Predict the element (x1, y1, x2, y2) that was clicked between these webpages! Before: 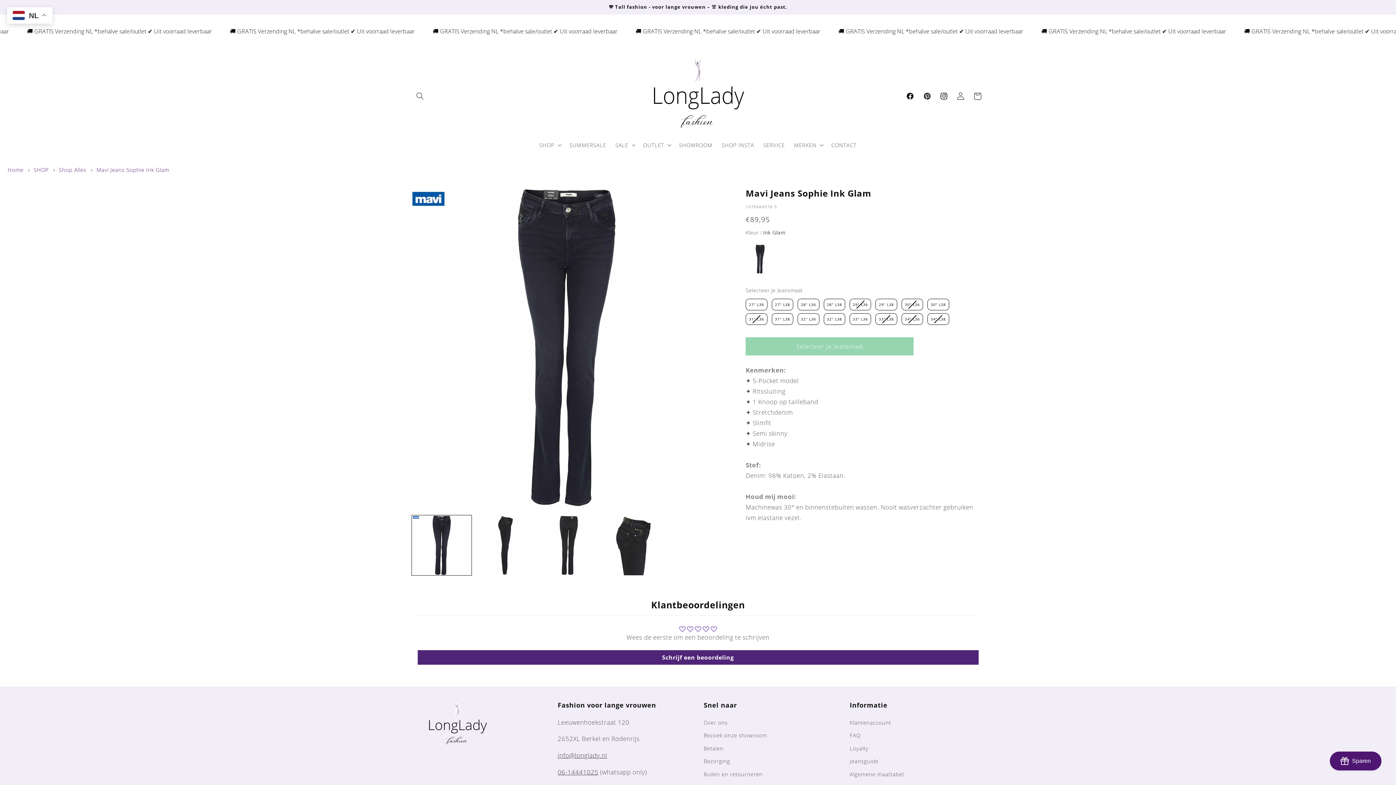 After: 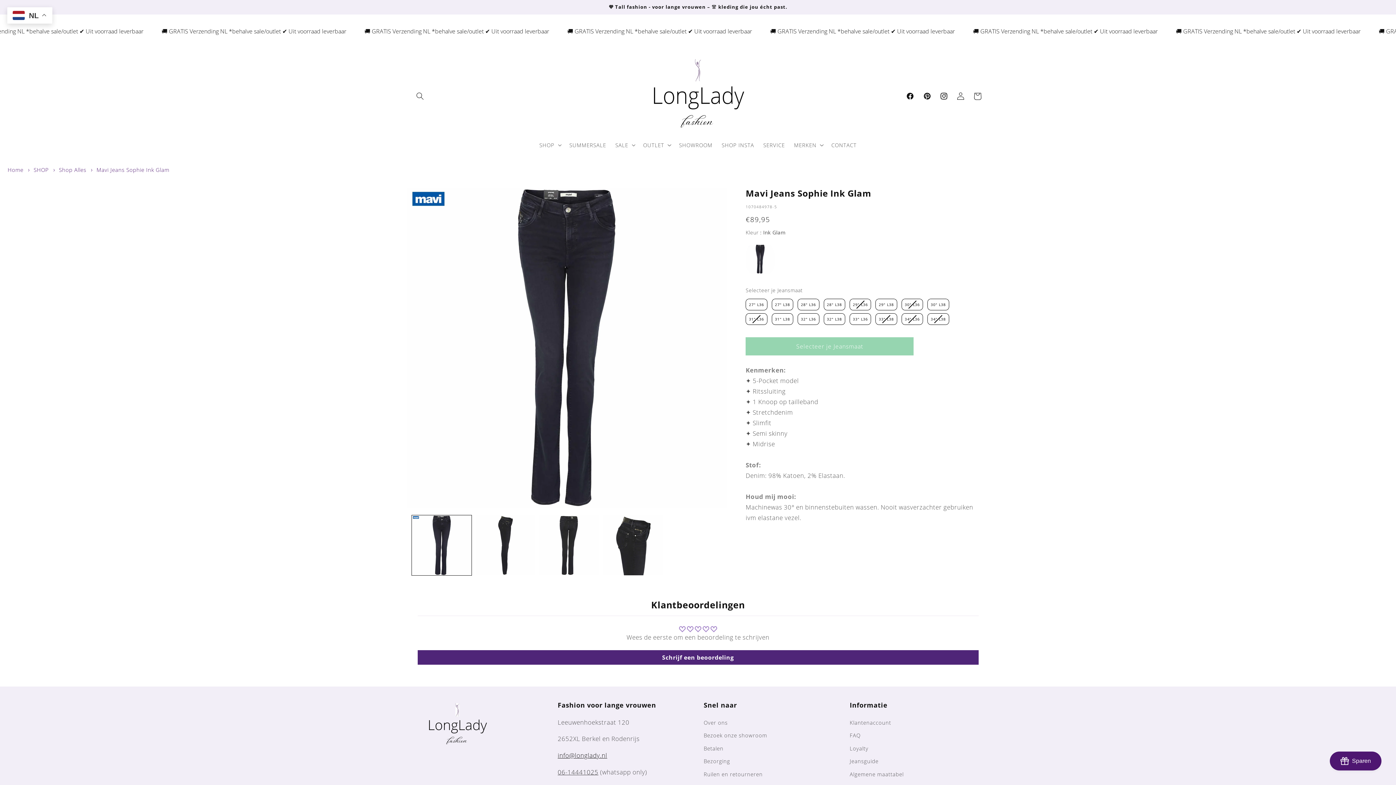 Action: bbox: (557, 751, 607, 760) label: info@longlady.nl